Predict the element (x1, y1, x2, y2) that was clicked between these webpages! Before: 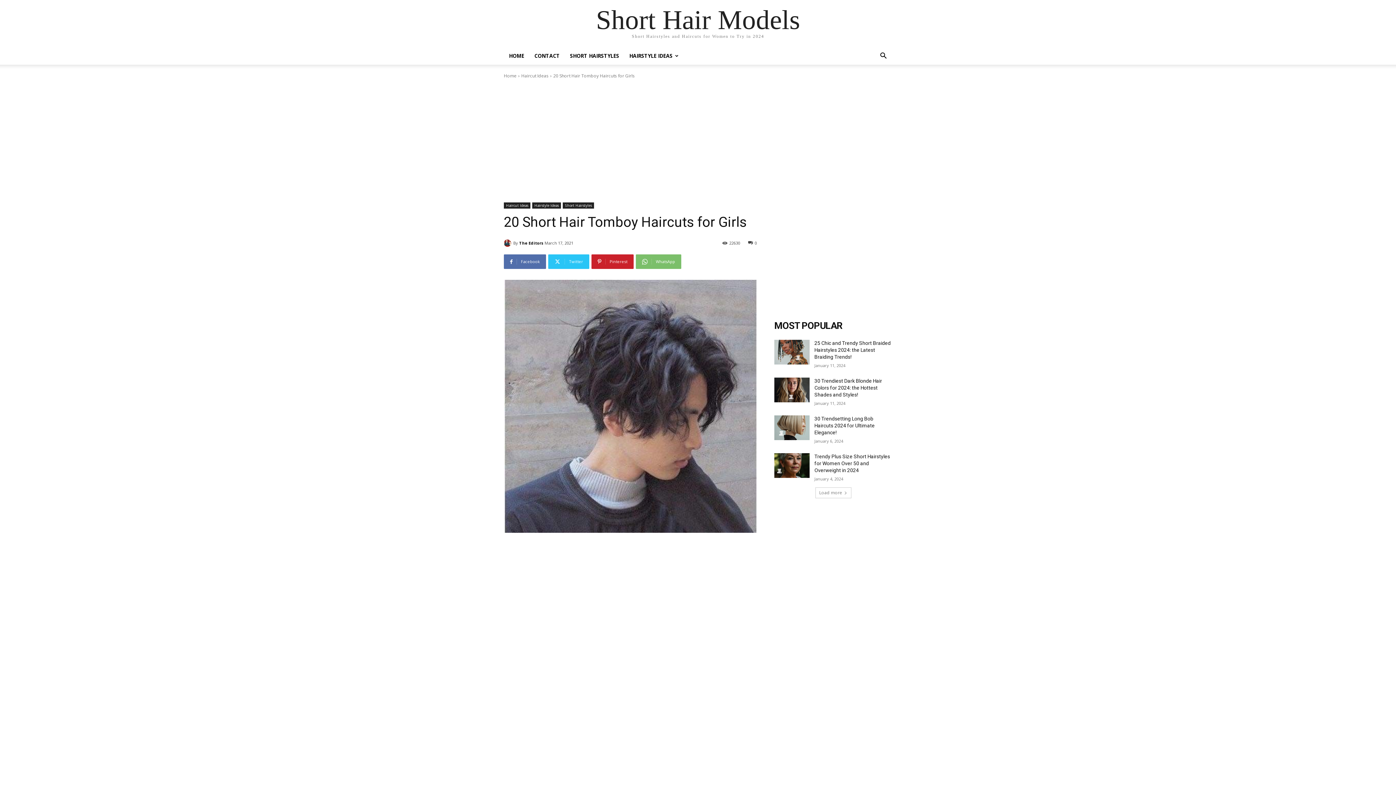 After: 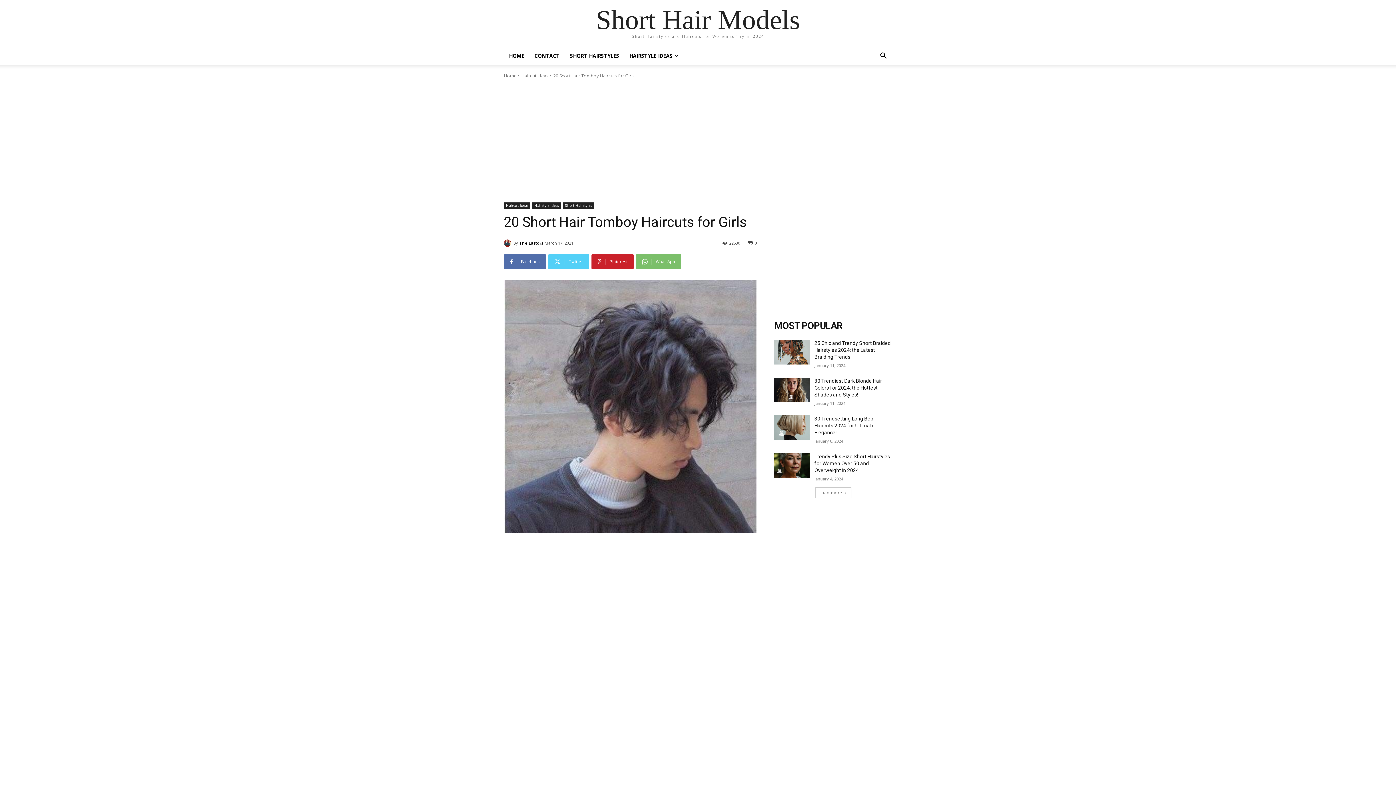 Action: label: Twitter bbox: (548, 254, 589, 269)